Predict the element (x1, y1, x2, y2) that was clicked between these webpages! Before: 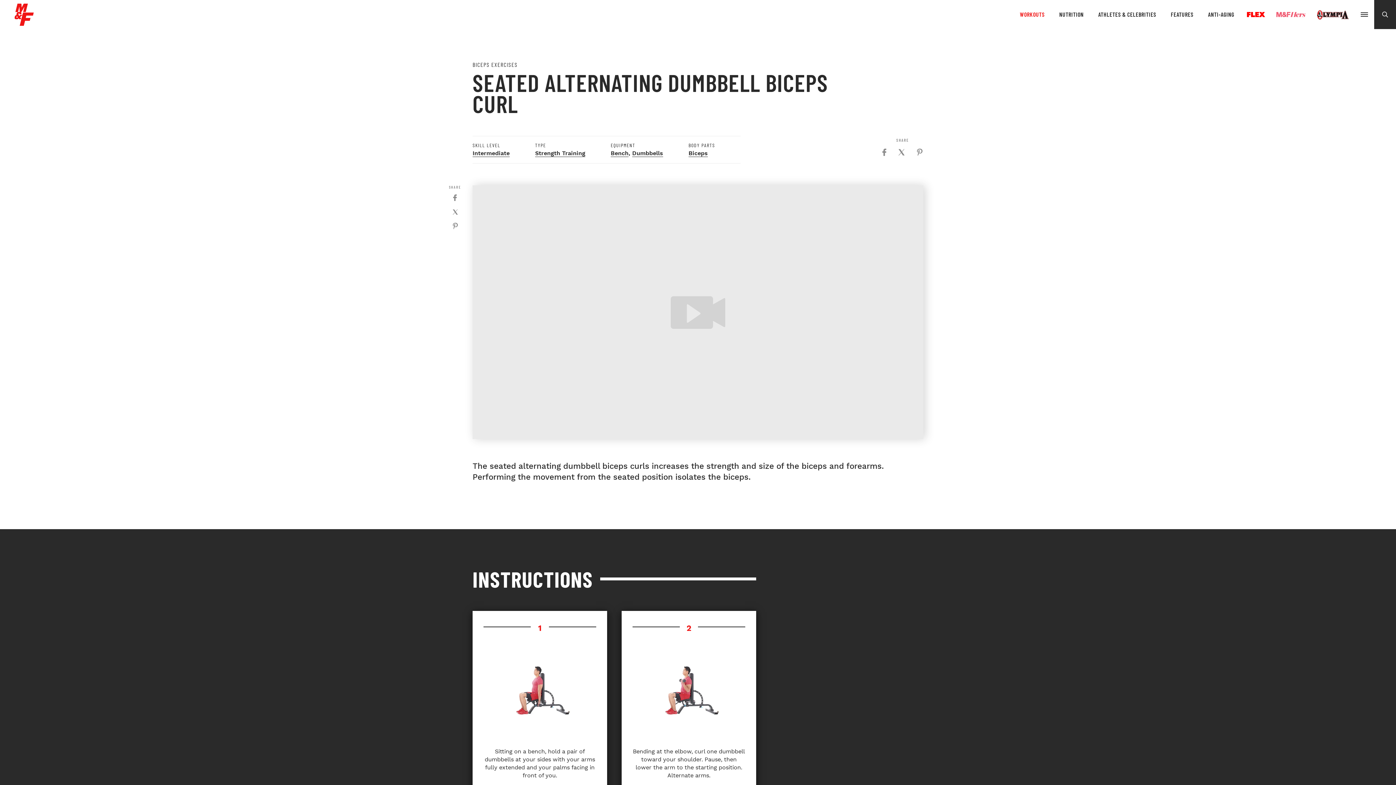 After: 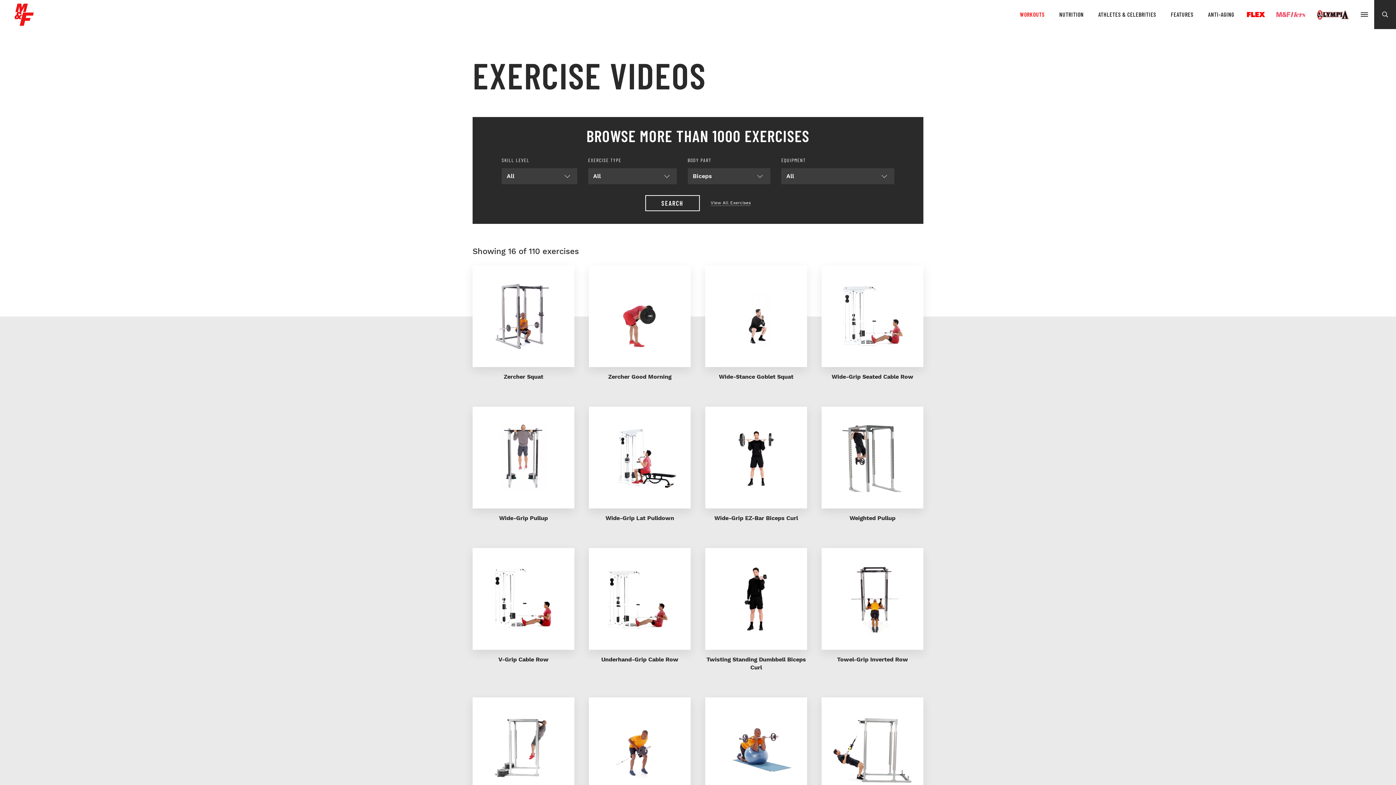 Action: label: Biceps bbox: (688, 149, 708, 157)